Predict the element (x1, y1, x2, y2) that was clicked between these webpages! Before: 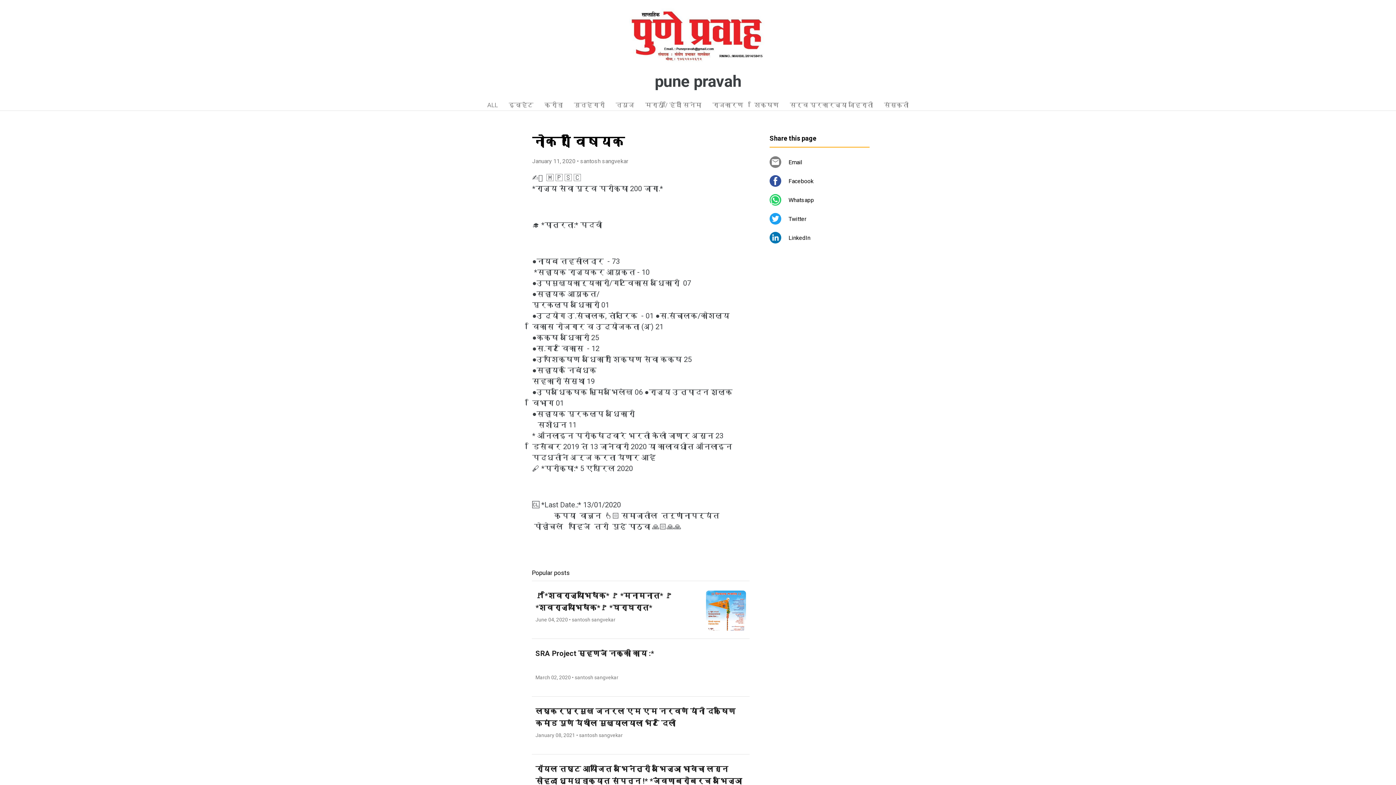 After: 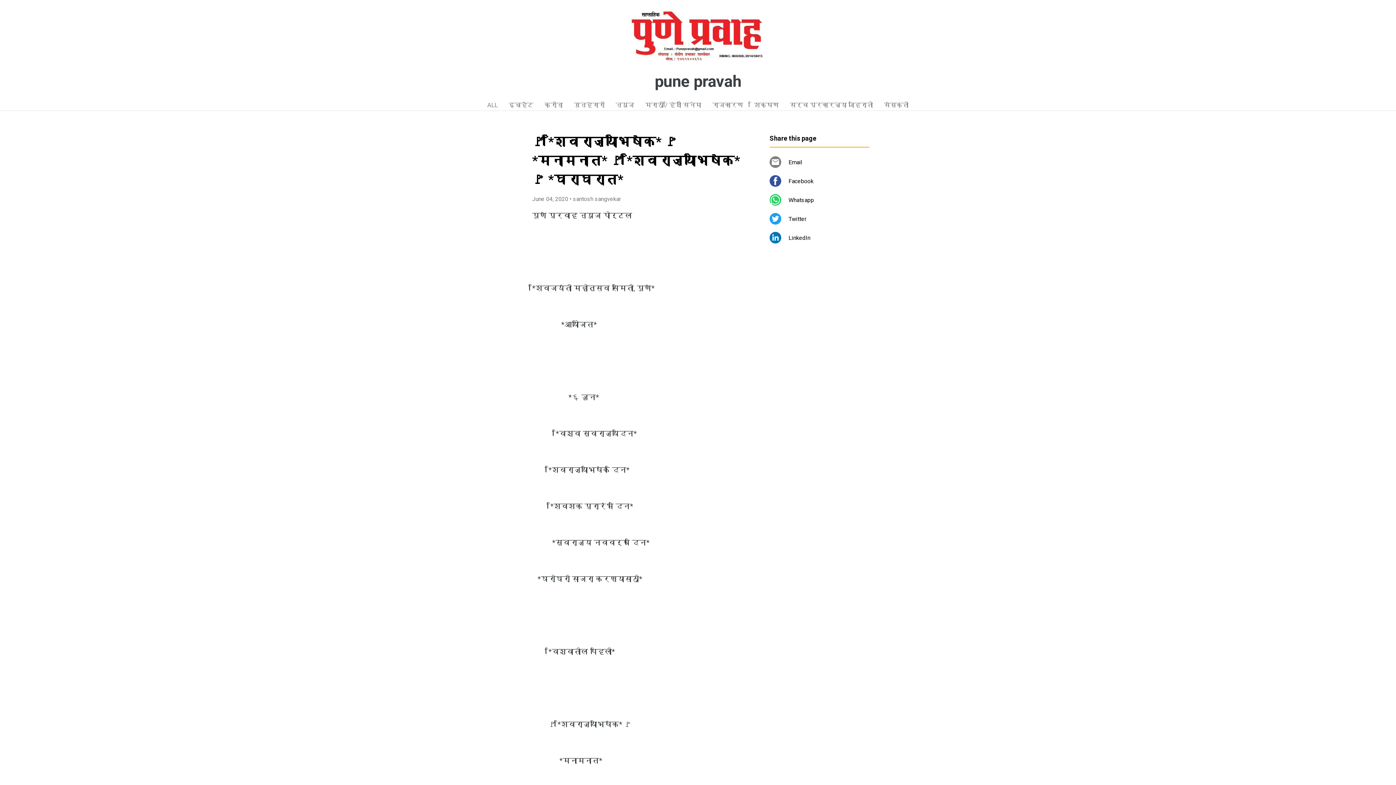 Action: bbox: (532, 581, 749, 638) label: 🚩 *शिवराज्याभिषेक* 🚩 *मनामनात* 🚩 *शिवराज्याभिषेक*🚩 *घराघरात*
June 04, 2020 • santosh sangvekar